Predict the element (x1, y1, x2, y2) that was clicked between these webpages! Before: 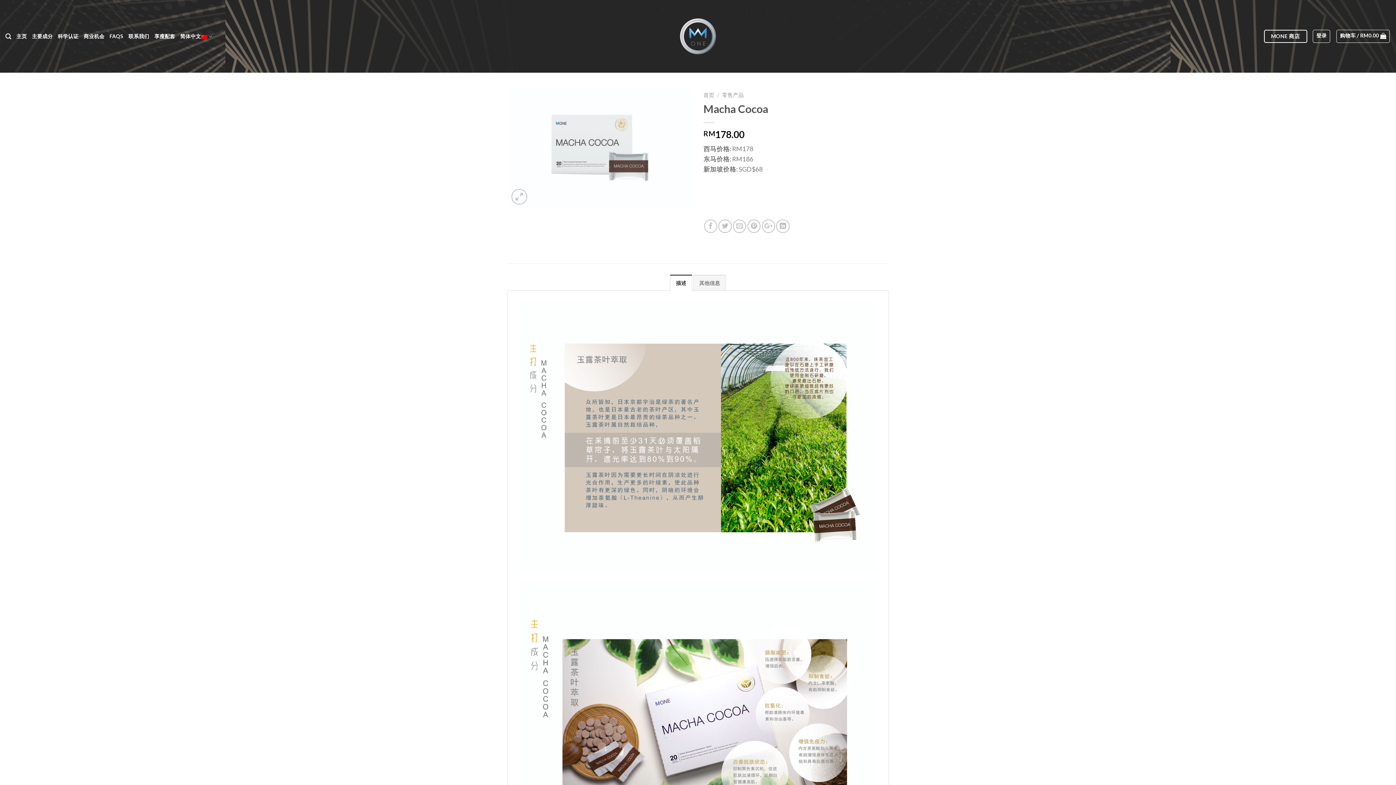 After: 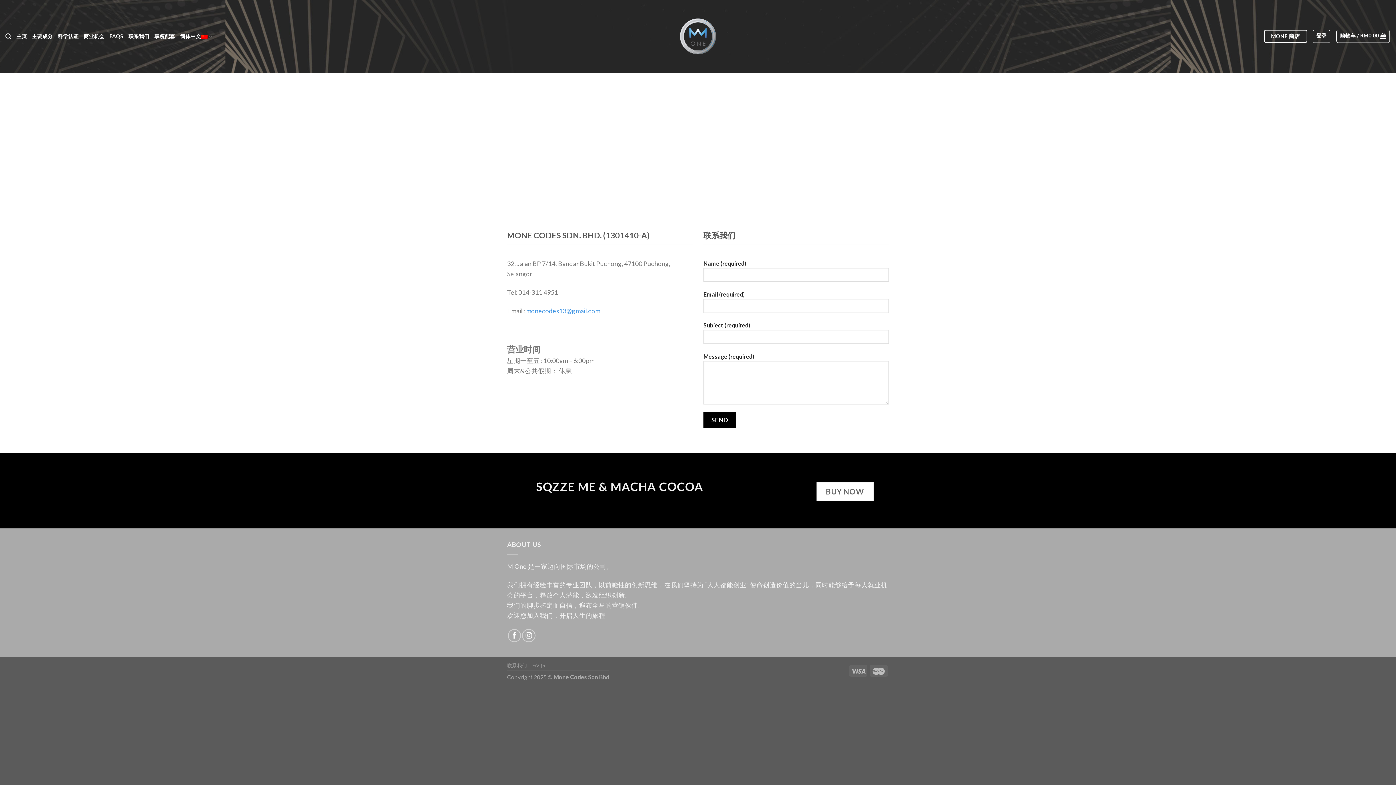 Action: label: 联系我们 bbox: (128, 29, 149, 42)